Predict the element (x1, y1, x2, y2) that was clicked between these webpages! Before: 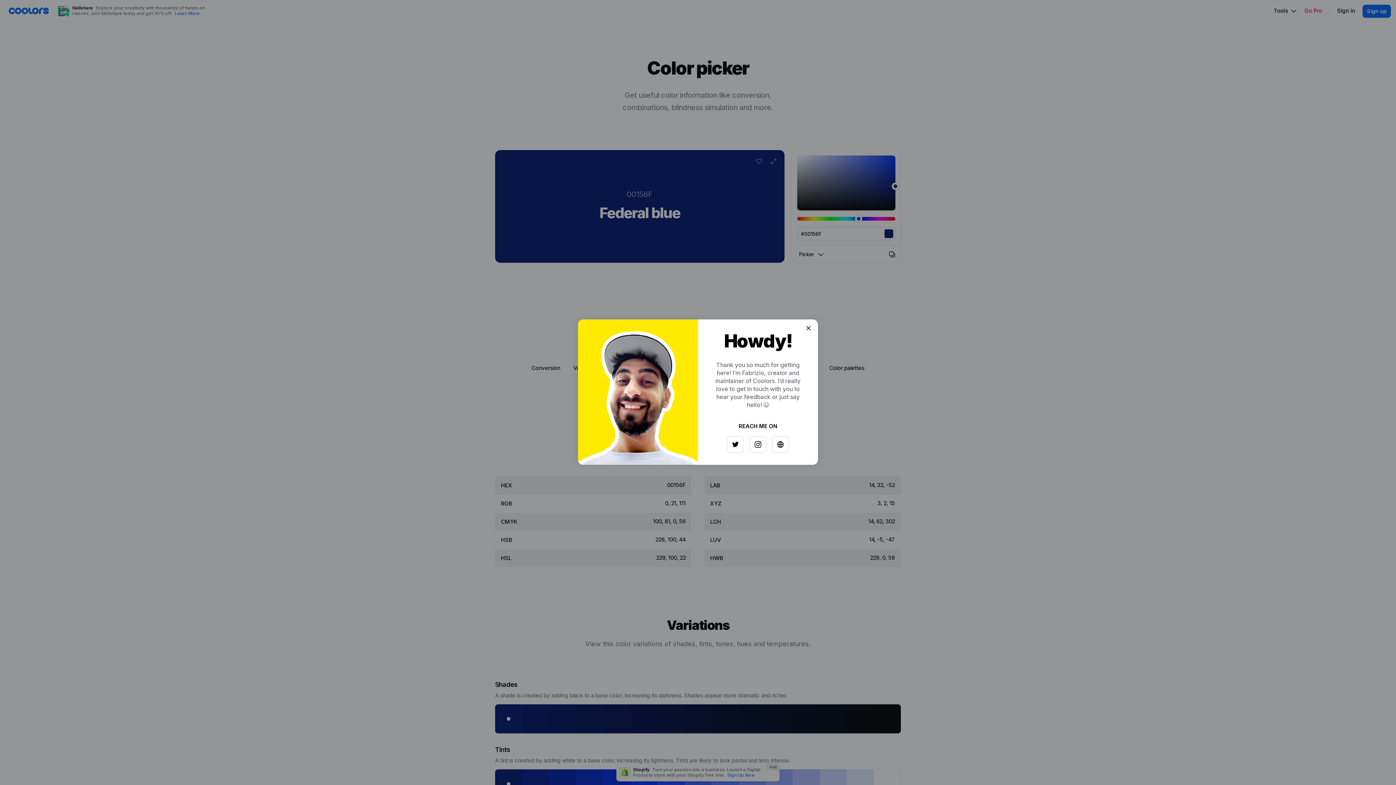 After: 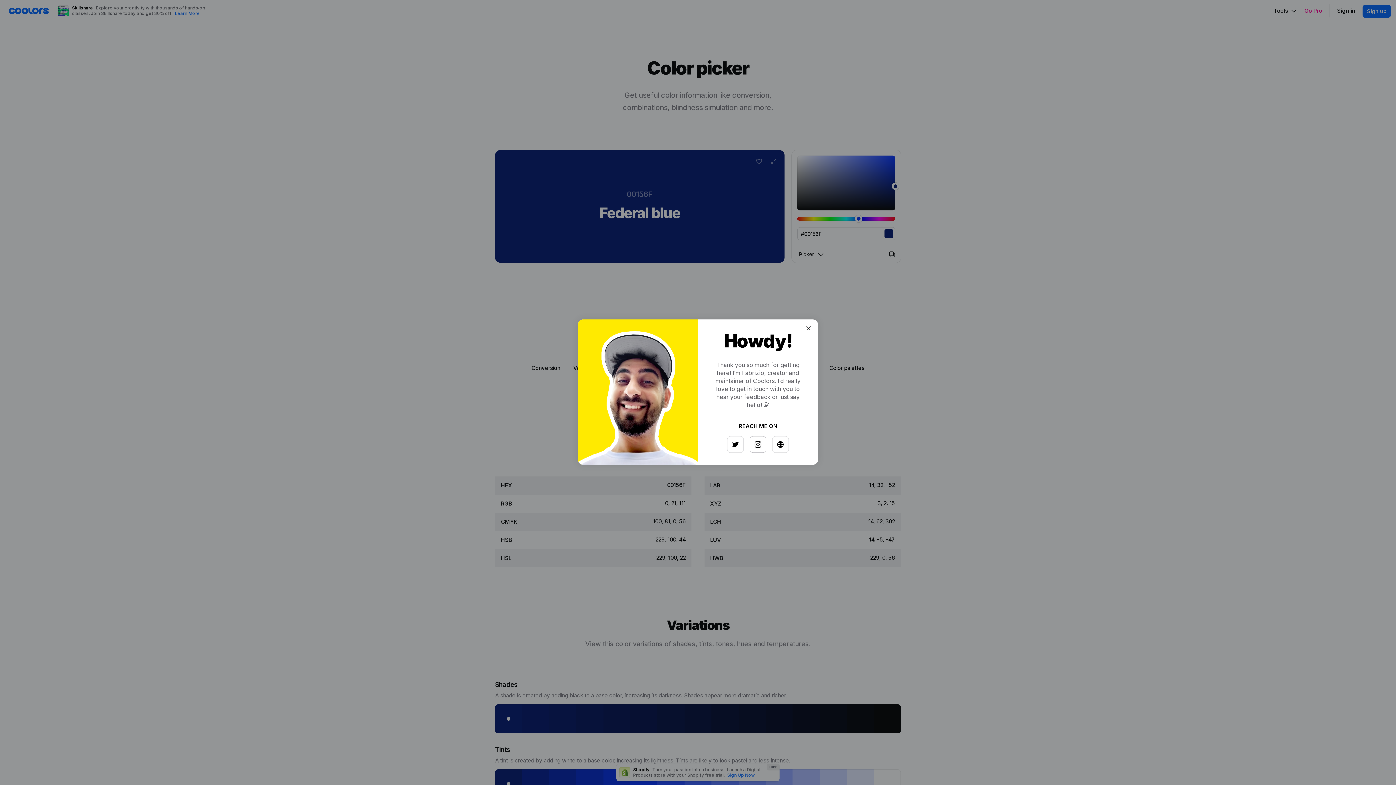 Action: bbox: (747, 434, 763, 450)